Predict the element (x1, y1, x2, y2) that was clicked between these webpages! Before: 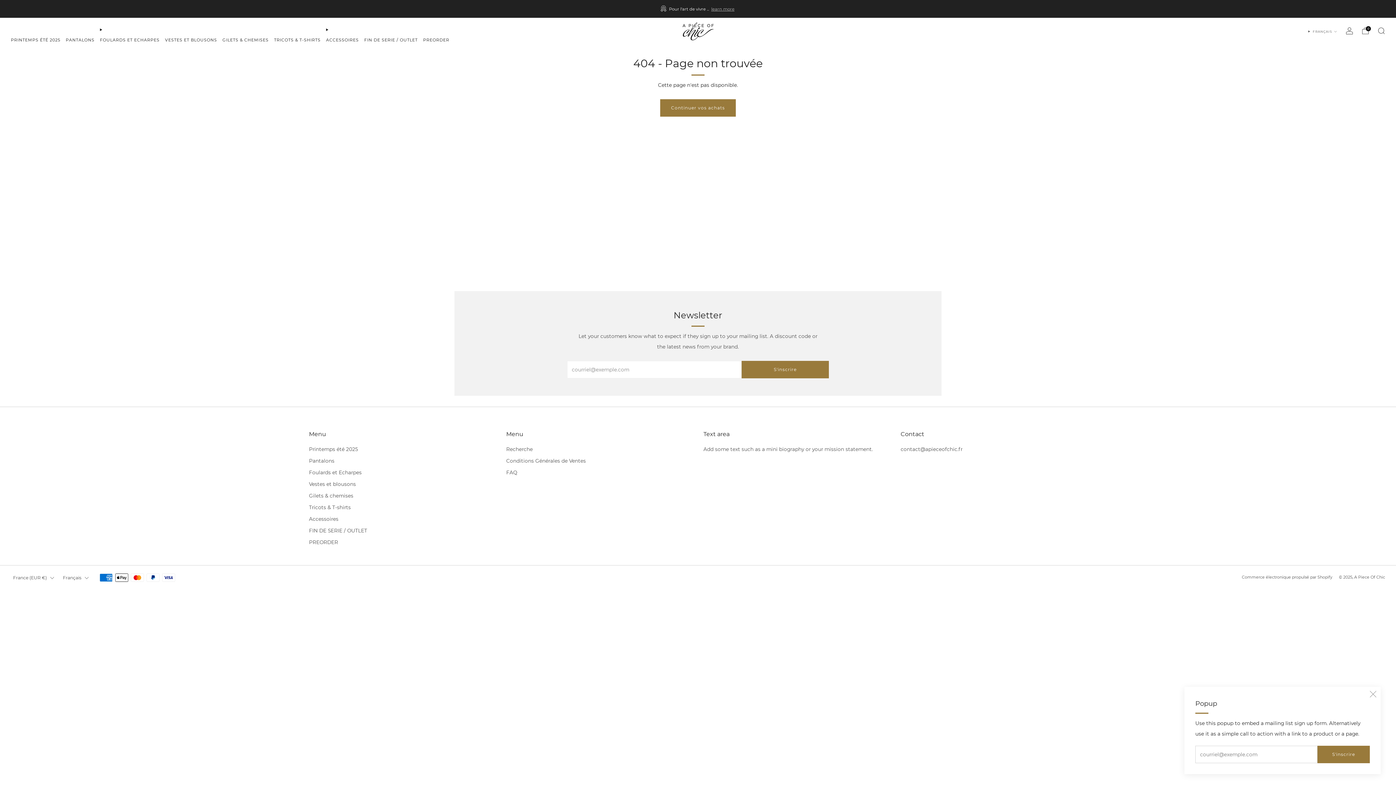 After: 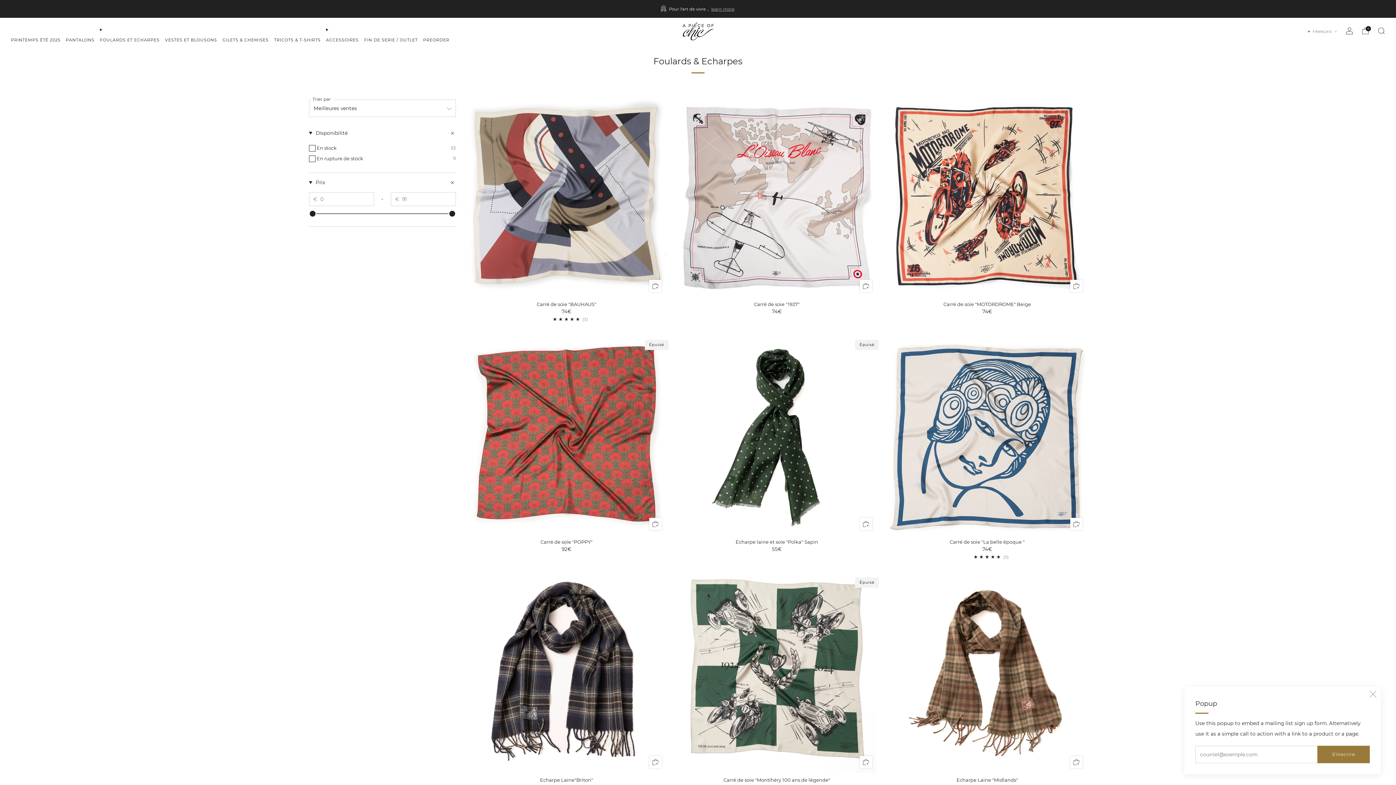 Action: label: FOULARDS ET ECHARPES bbox: (100, 34, 159, 45)